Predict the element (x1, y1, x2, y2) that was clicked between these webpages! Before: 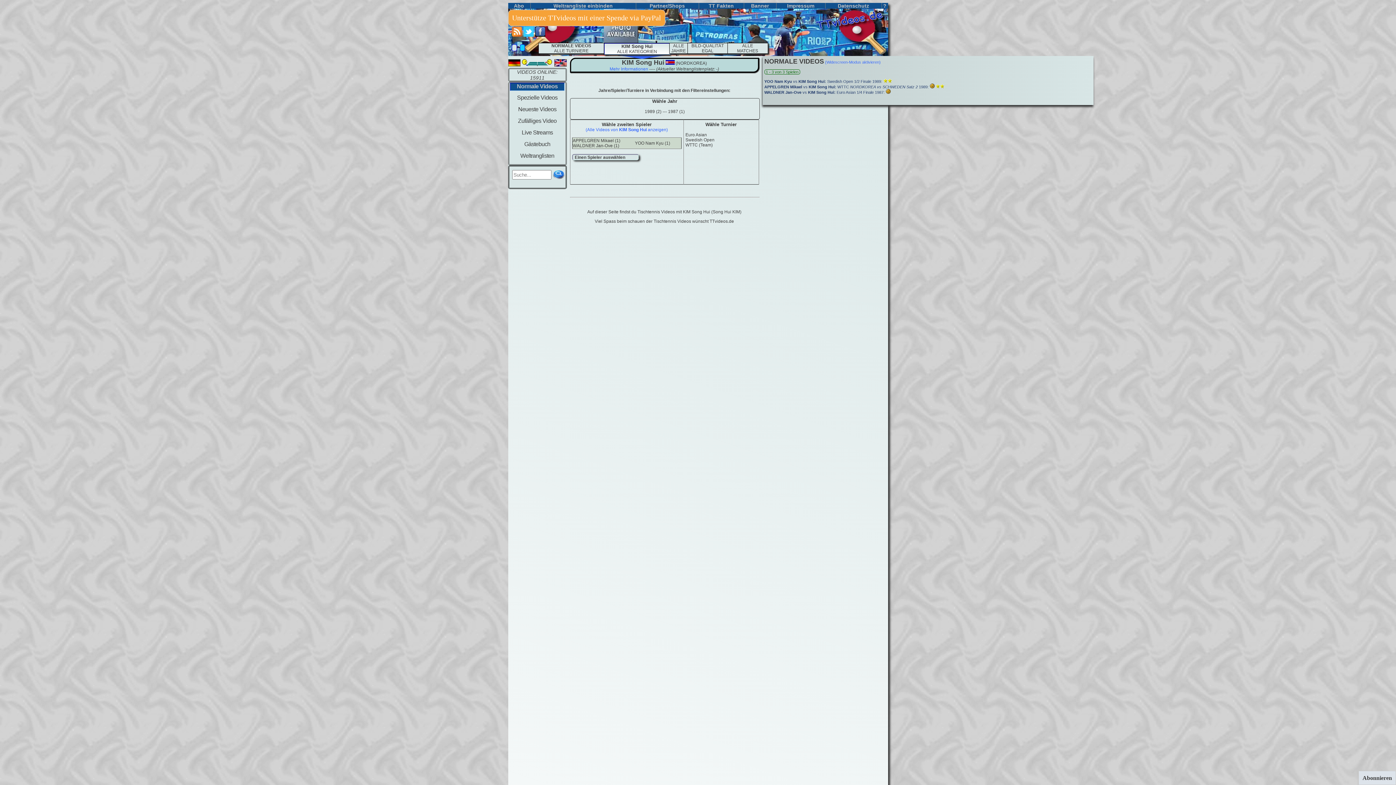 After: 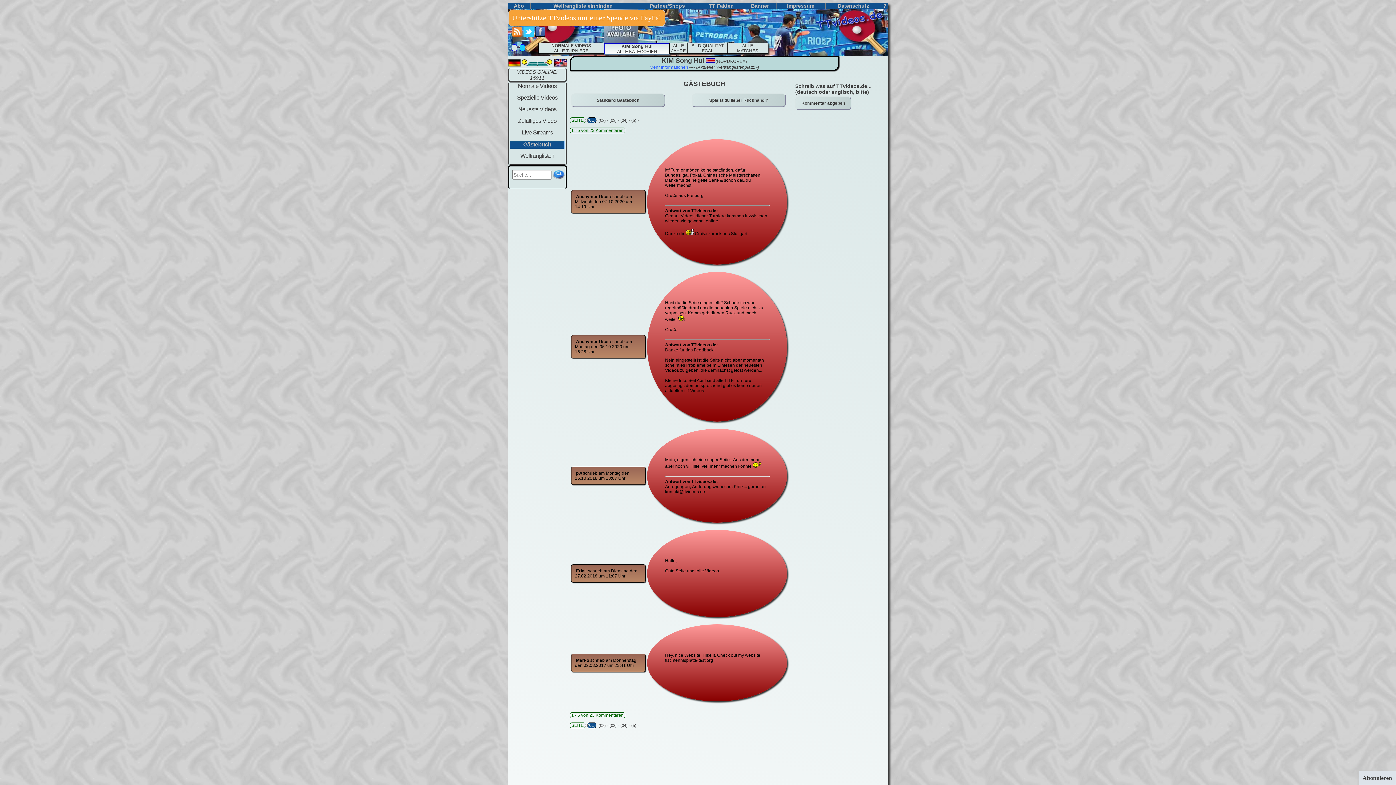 Action: bbox: (509, 141, 565, 152) label: Gästebuch